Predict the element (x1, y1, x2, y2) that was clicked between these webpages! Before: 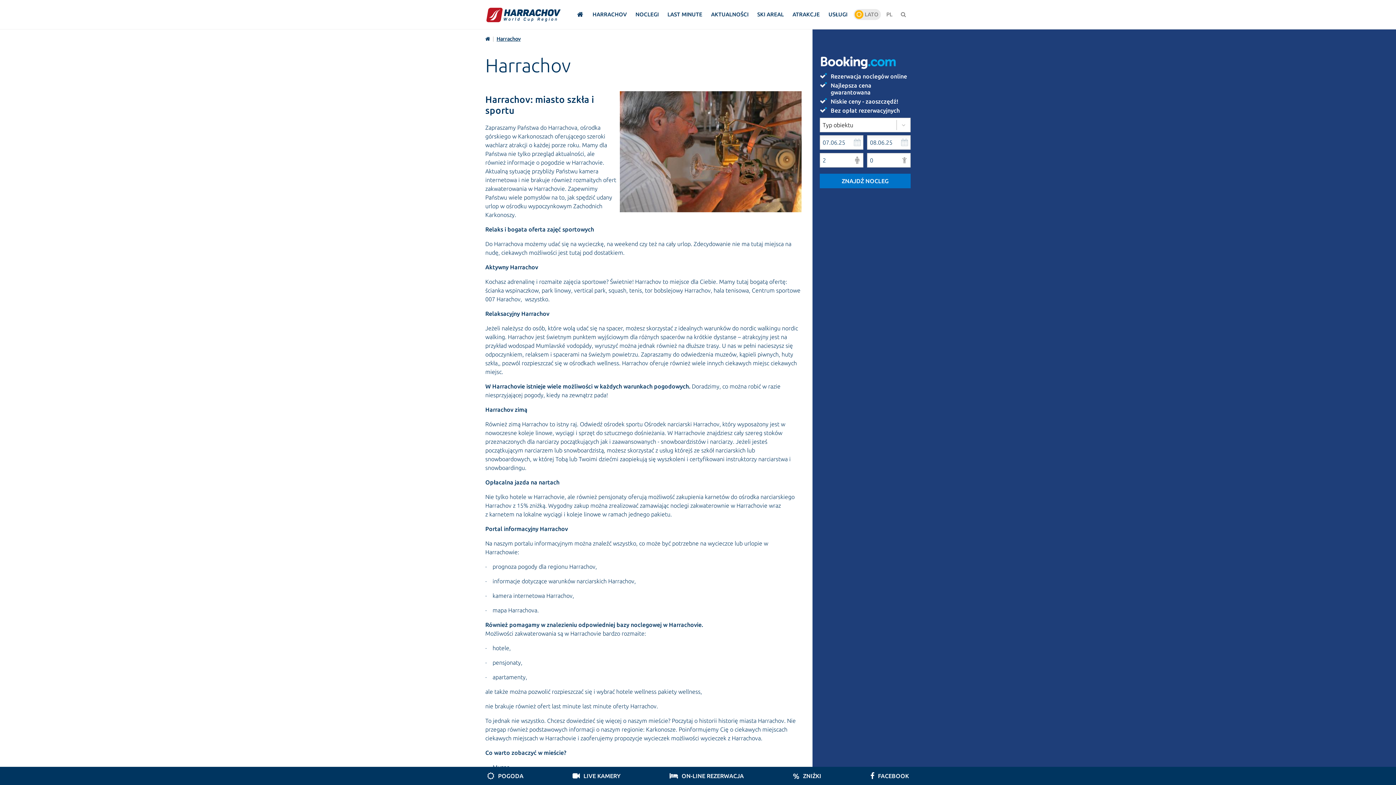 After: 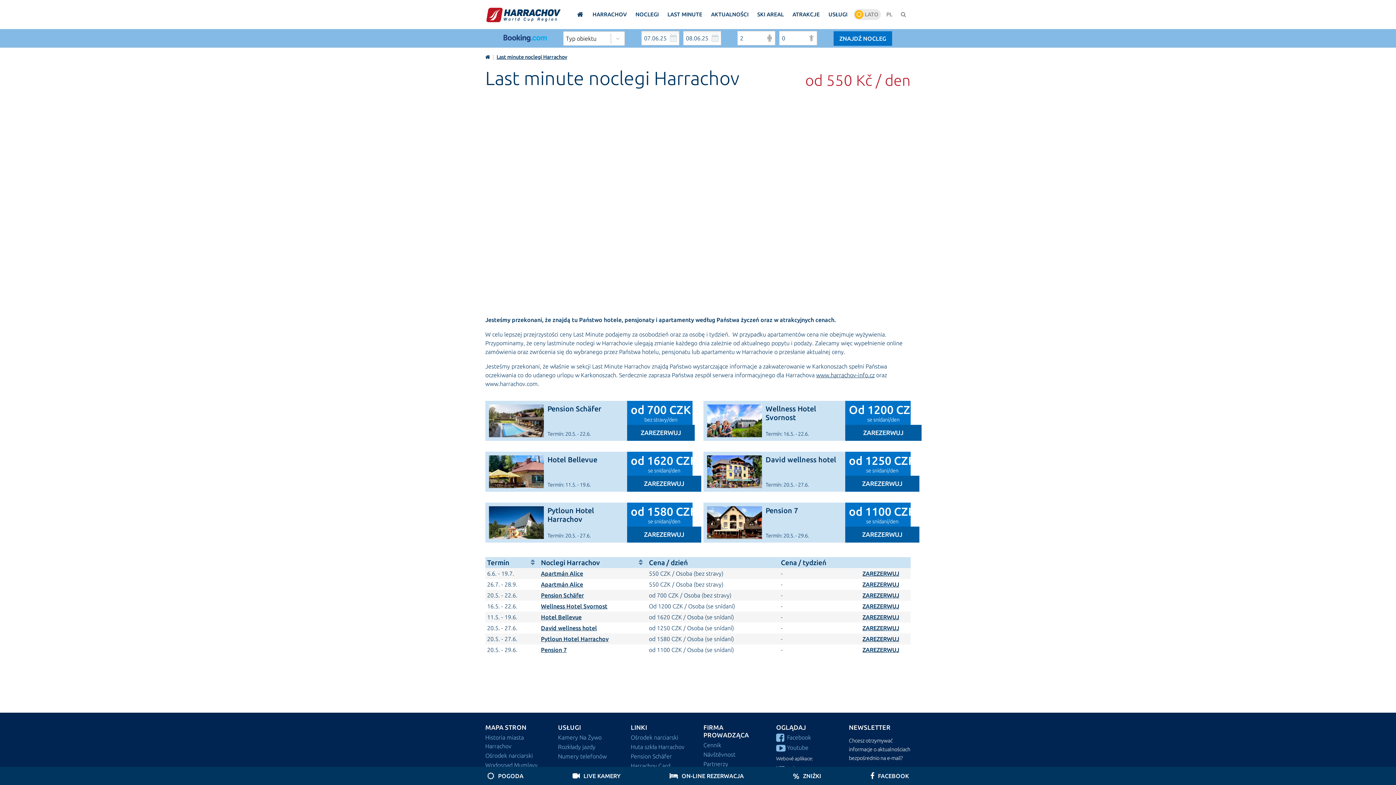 Action: label: LAST MINUTE bbox: (663, 0, 706, 29)